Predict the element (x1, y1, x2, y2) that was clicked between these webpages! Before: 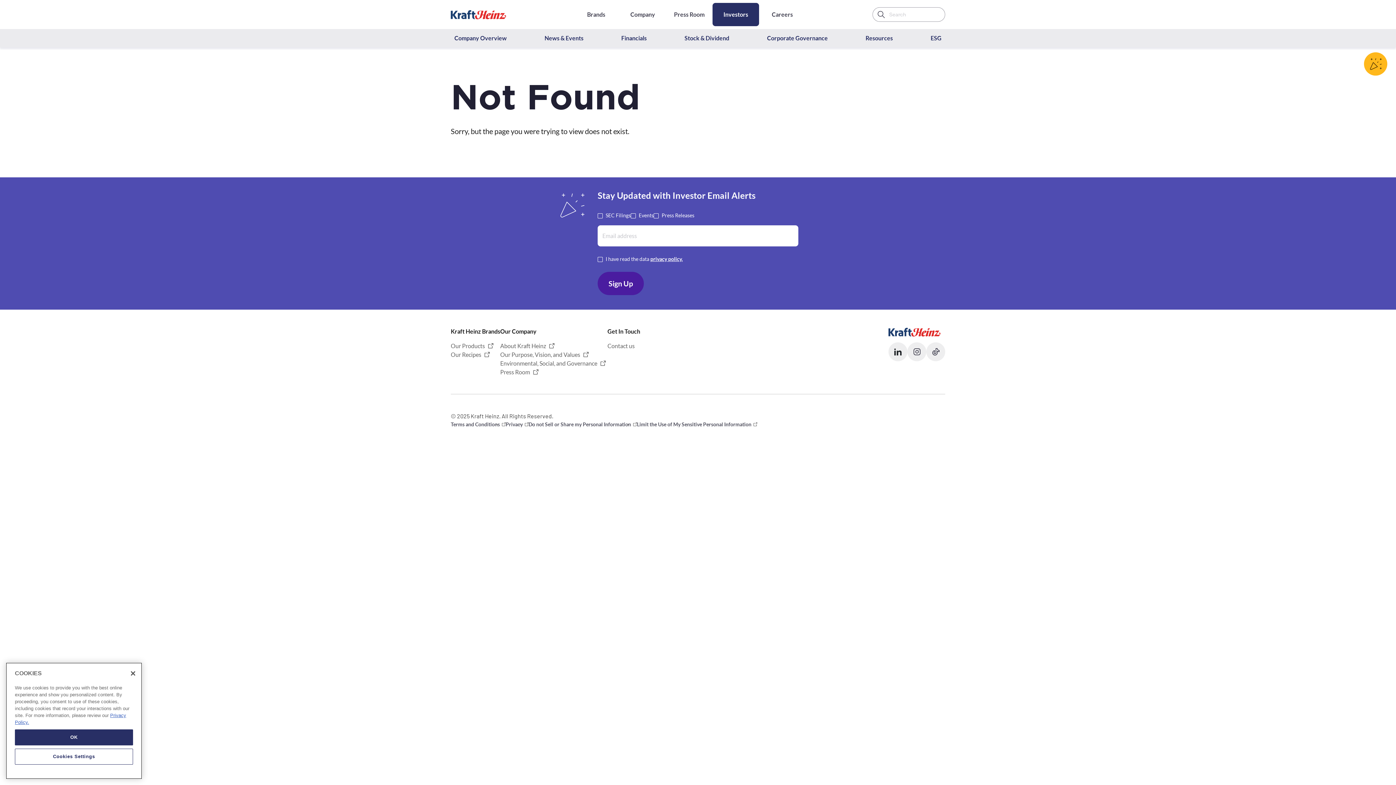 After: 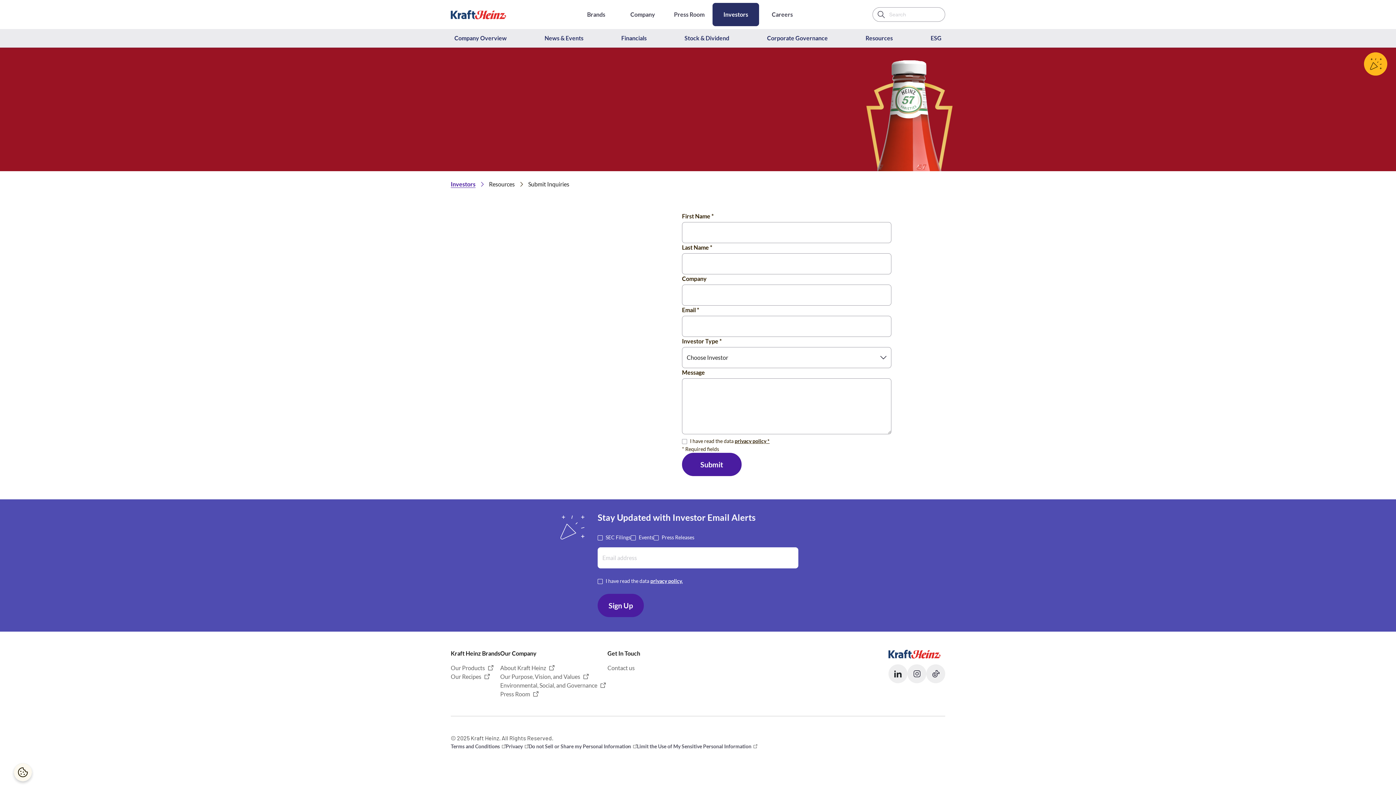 Action: bbox: (1364, 52, 1387, 75)